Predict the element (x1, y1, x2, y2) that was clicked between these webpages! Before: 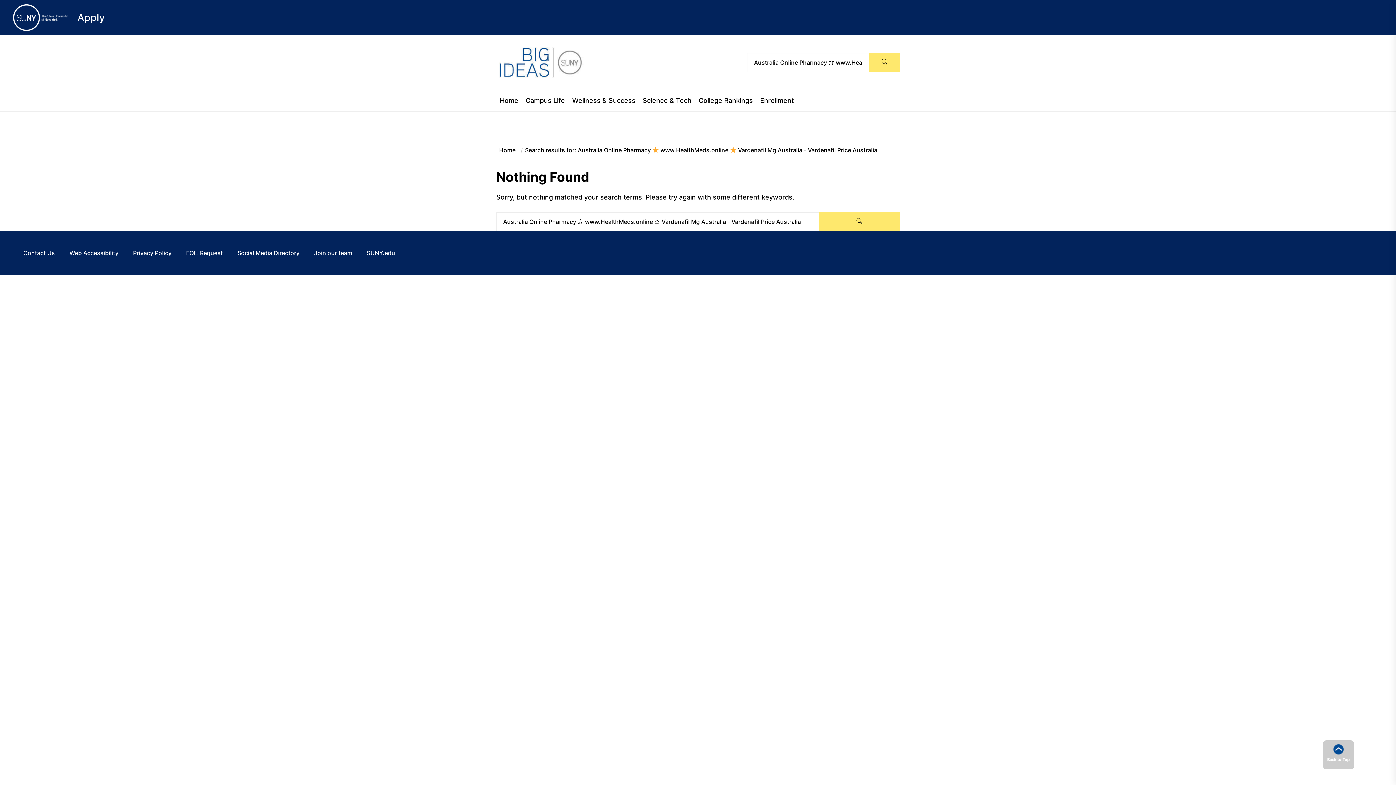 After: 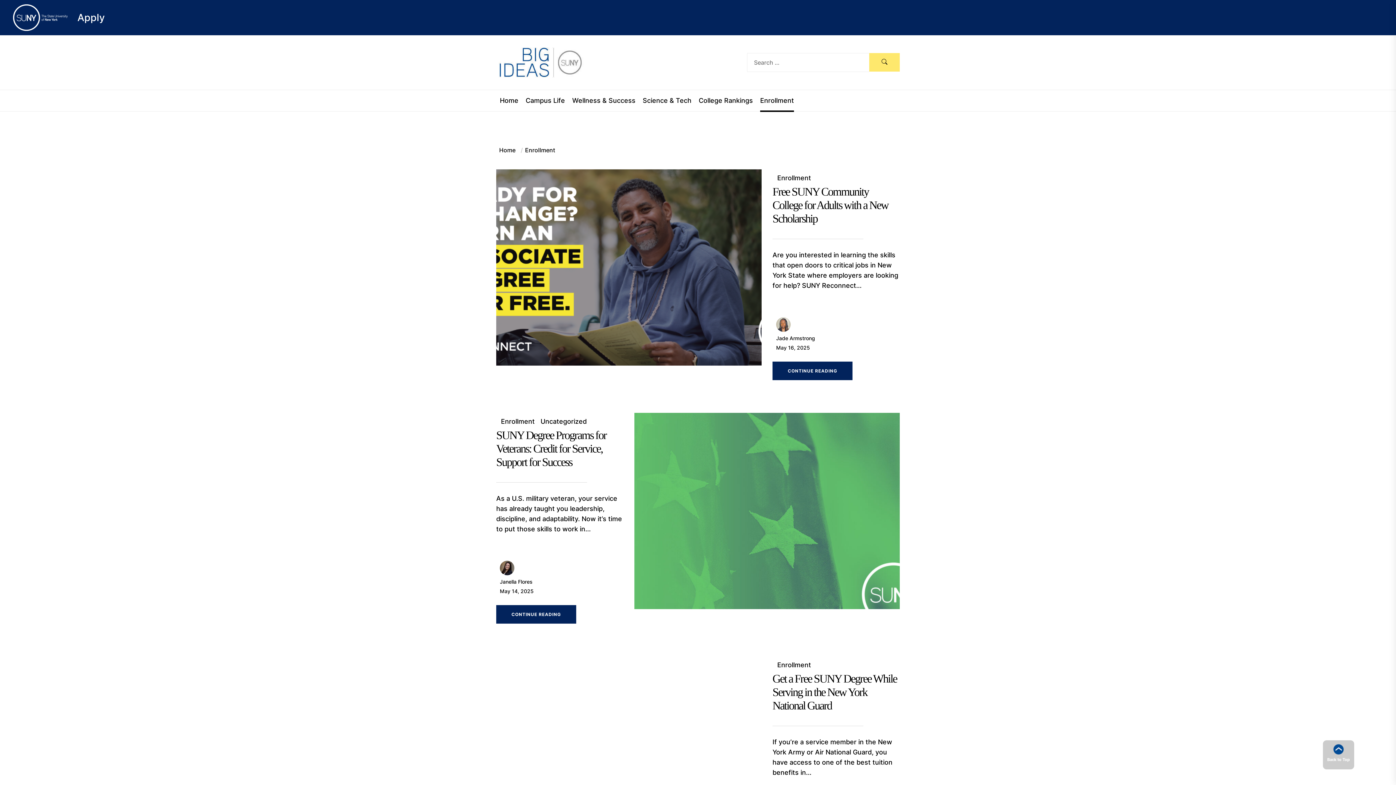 Action: bbox: (760, 97, 794, 104) label: Enrollment